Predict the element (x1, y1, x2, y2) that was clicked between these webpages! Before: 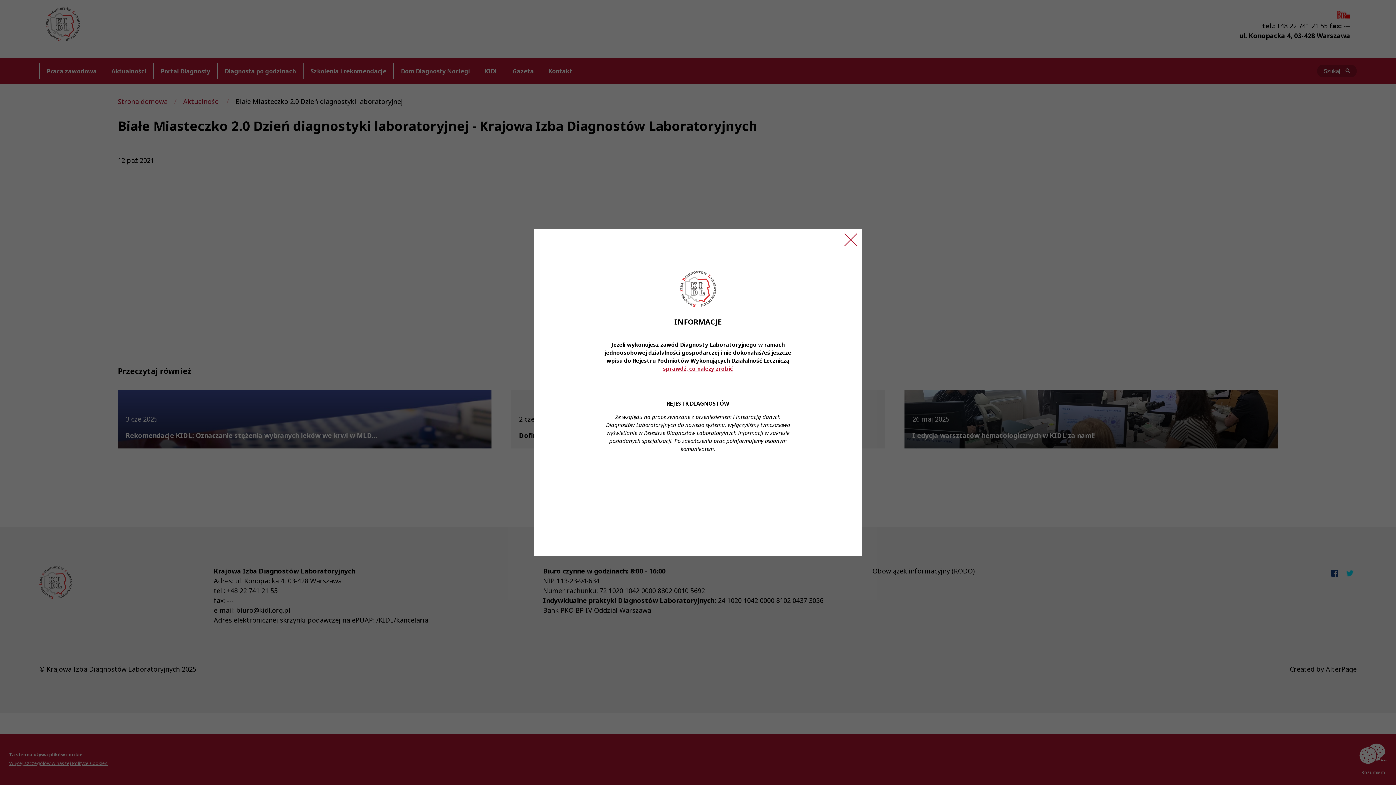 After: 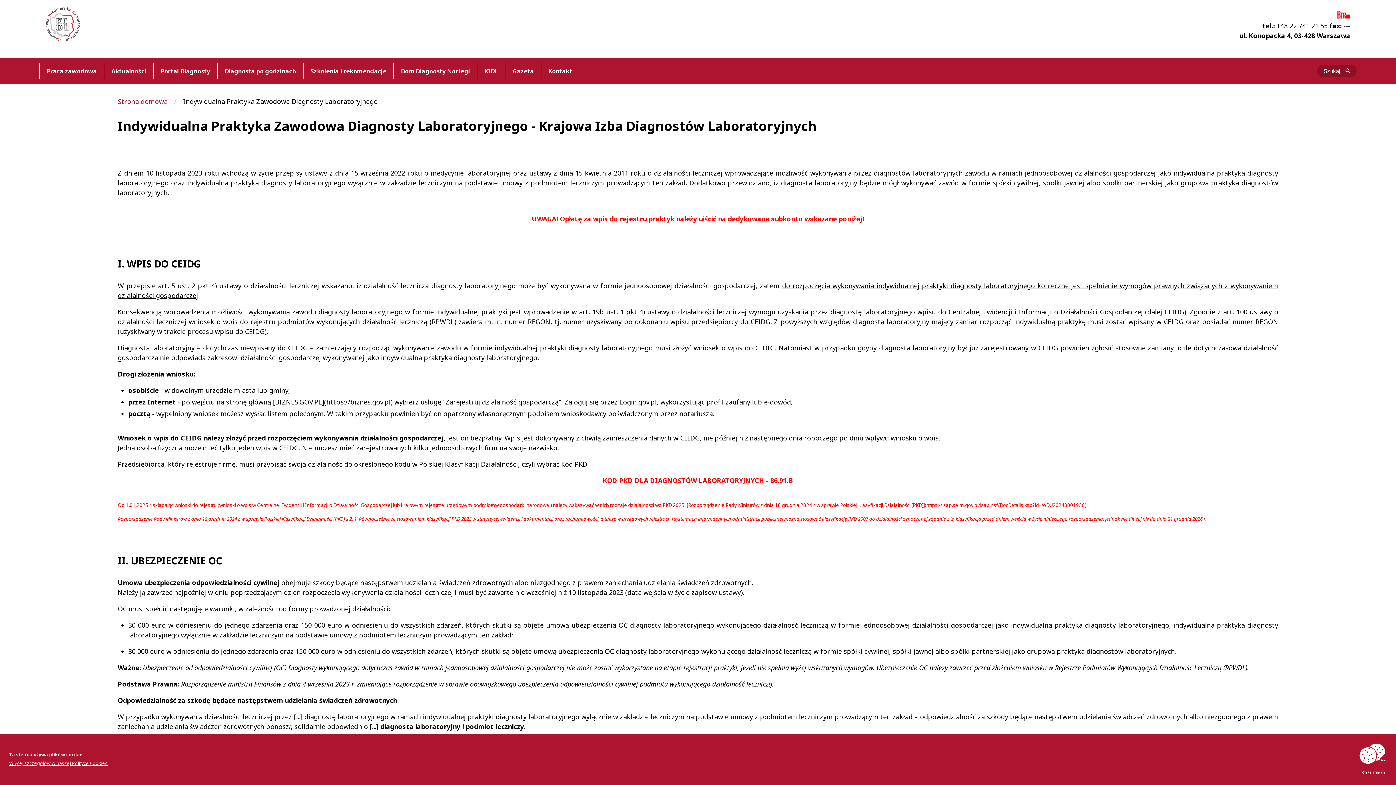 Action: bbox: (663, 365, 733, 372) label: sprawdź, co należy zrobić